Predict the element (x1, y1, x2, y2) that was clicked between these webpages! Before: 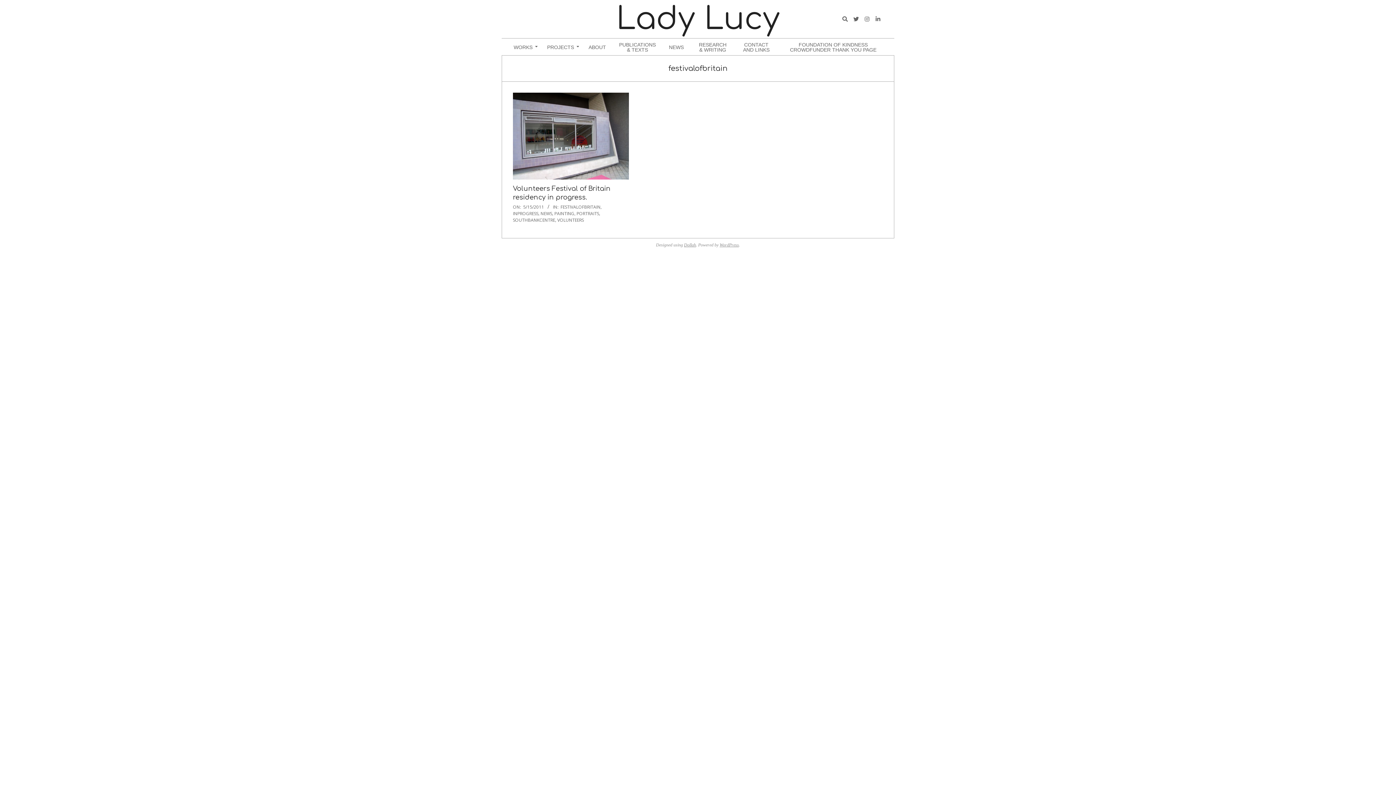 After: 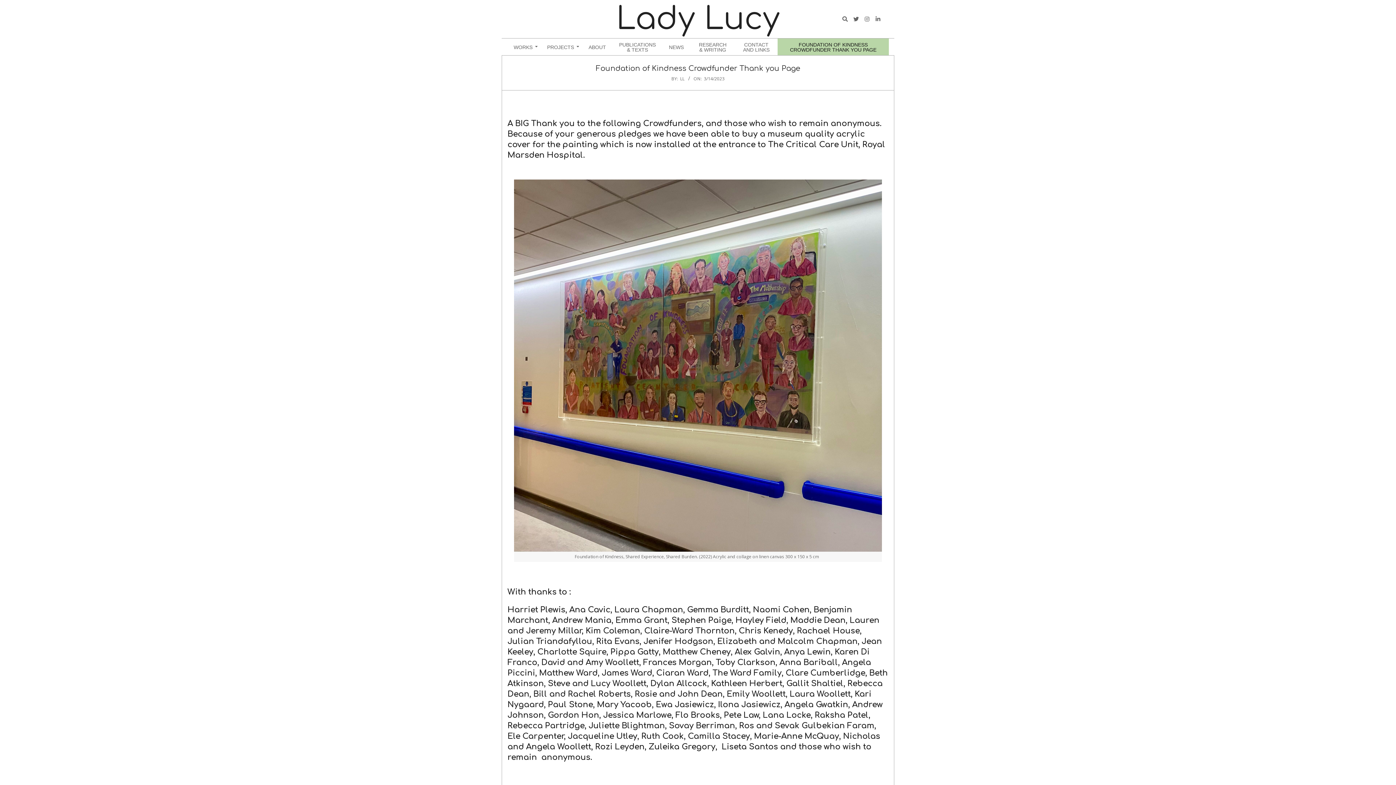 Action: bbox: (777, 38, 889, 55) label: FOUNDATION OF KINDNESS CROWDFUNDER THANK YOU PAGE